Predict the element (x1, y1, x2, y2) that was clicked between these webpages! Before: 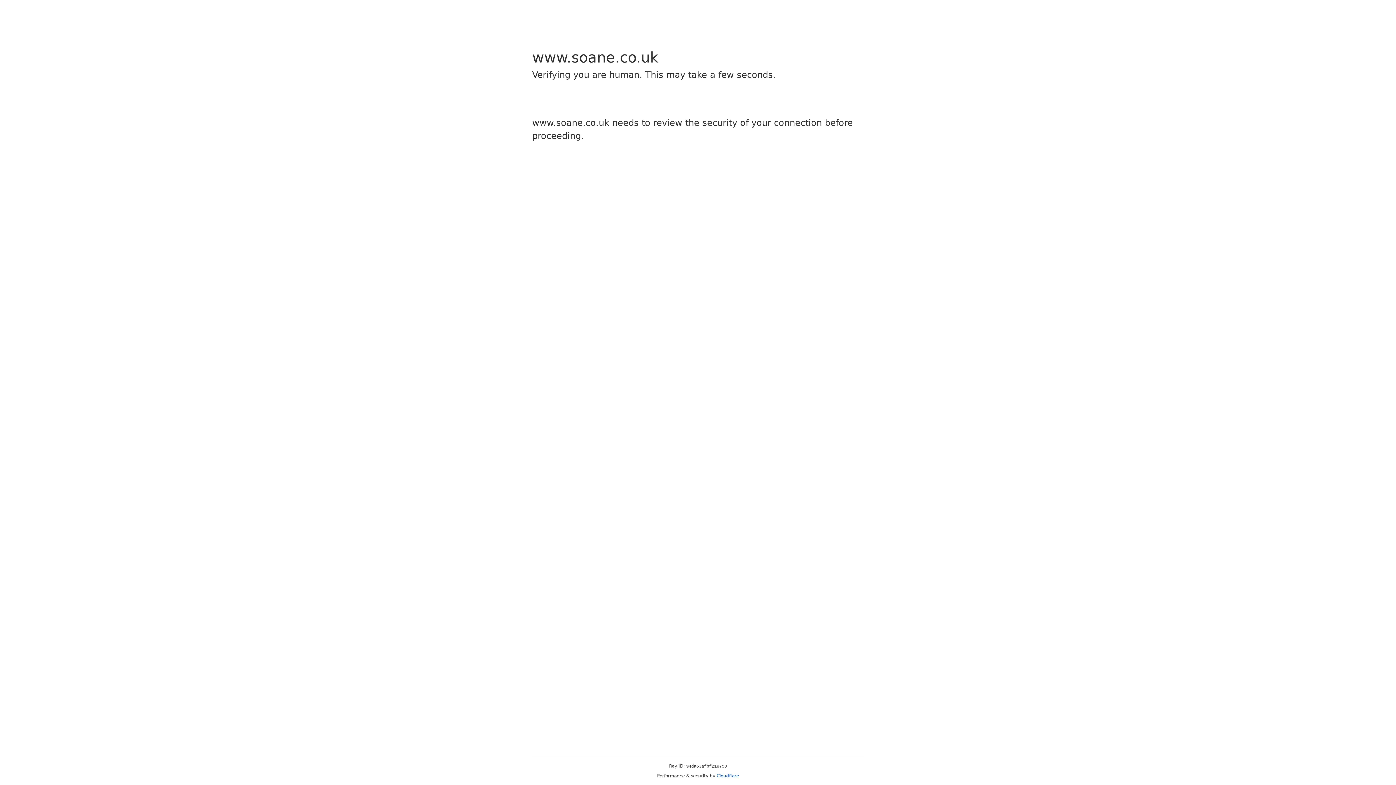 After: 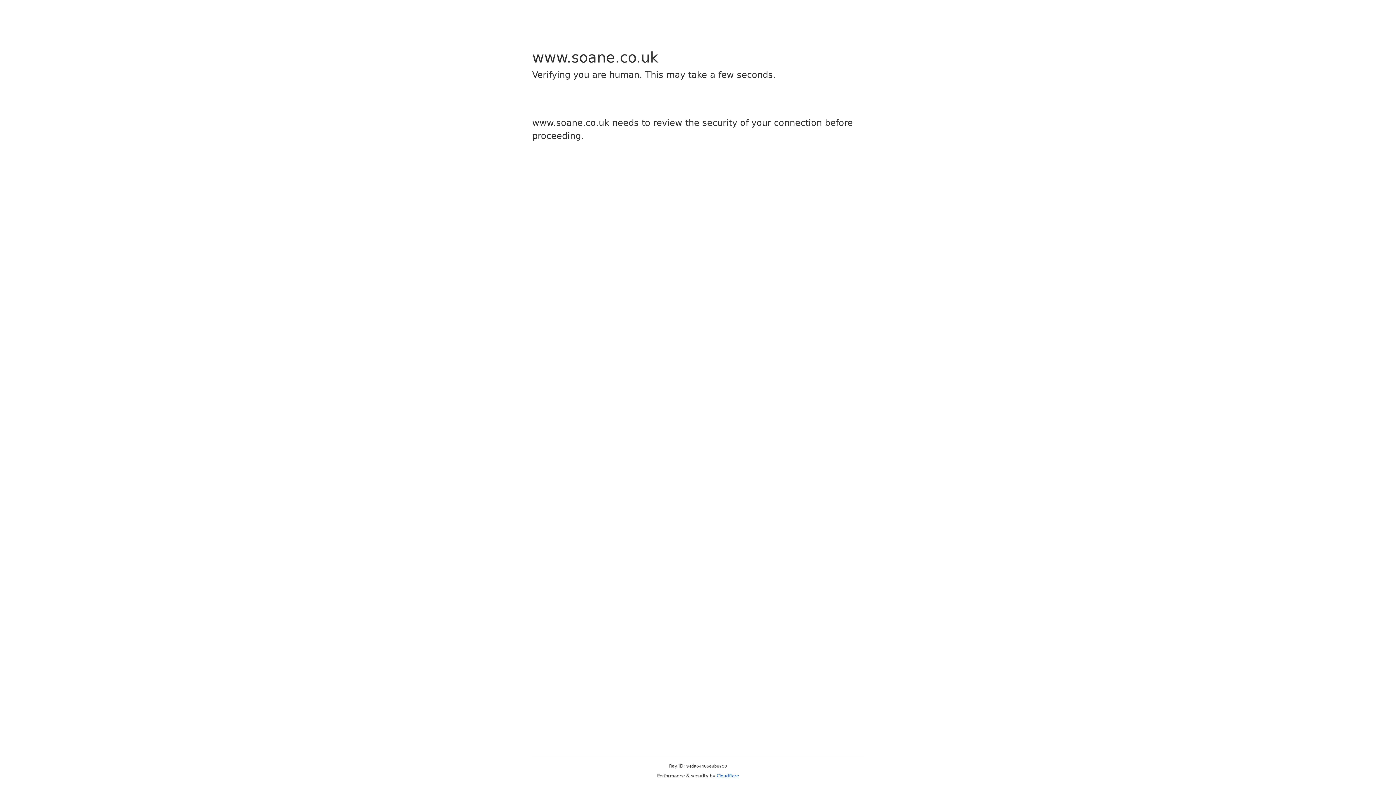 Action: label: Cloudflare bbox: (716, 773, 739, 778)